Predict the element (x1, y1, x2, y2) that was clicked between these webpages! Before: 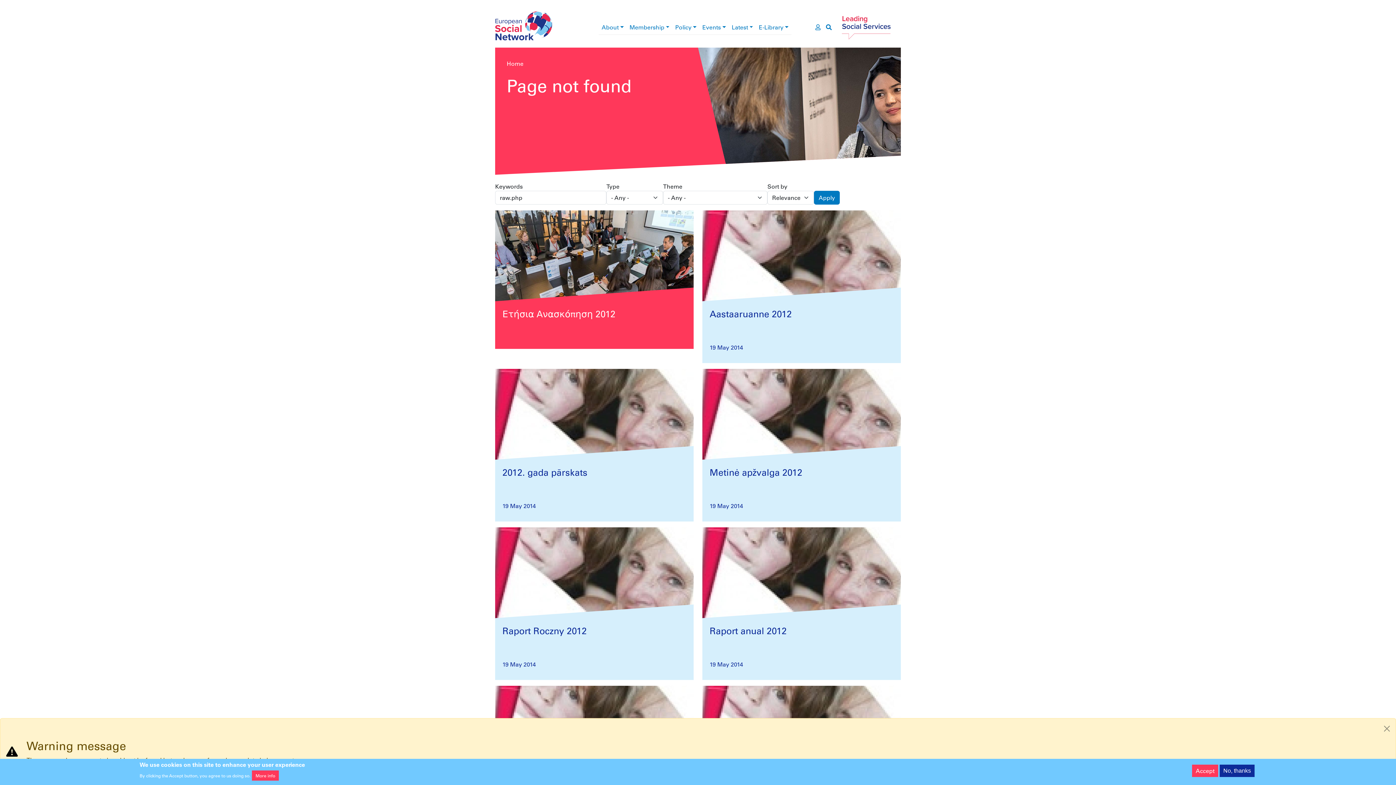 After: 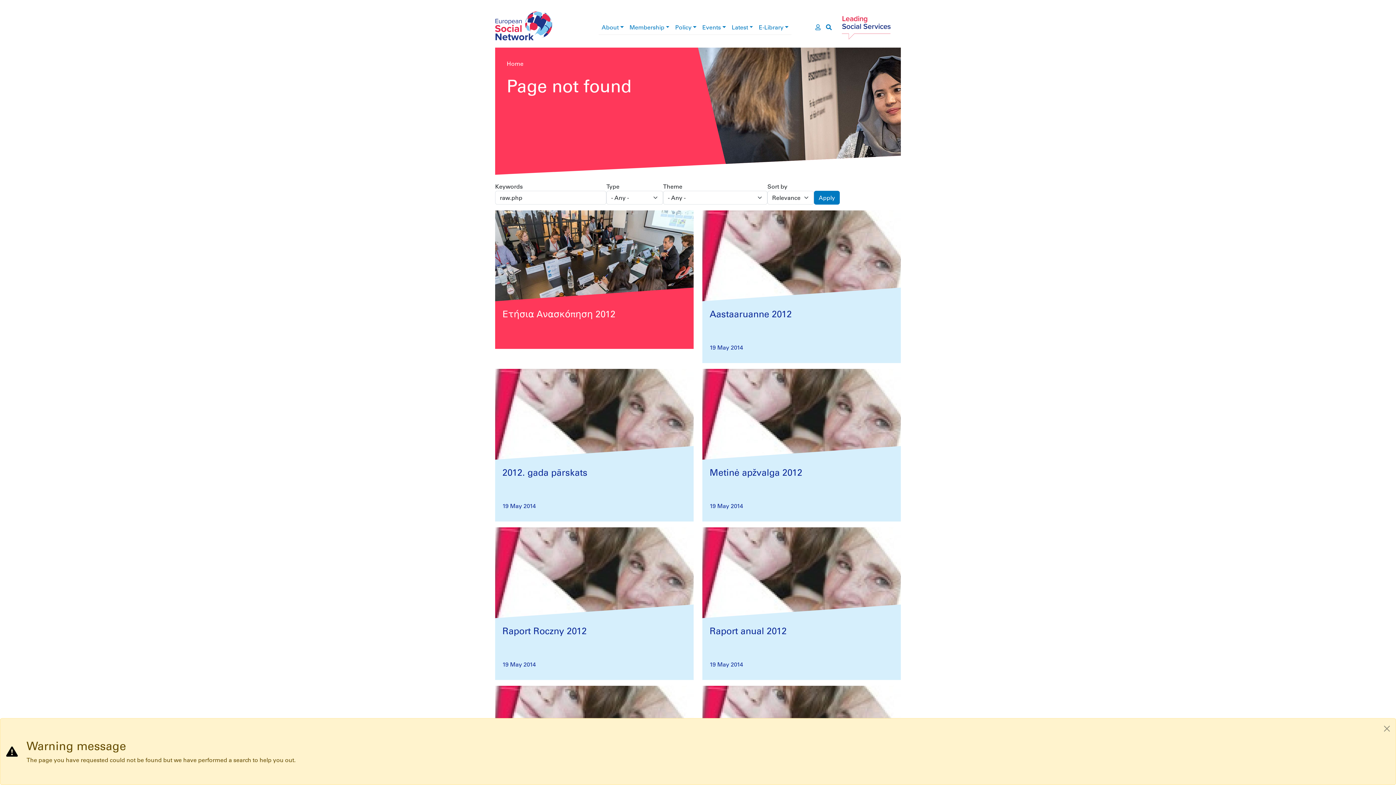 Action: bbox: (1220, 765, 1254, 777) label: No, thanks